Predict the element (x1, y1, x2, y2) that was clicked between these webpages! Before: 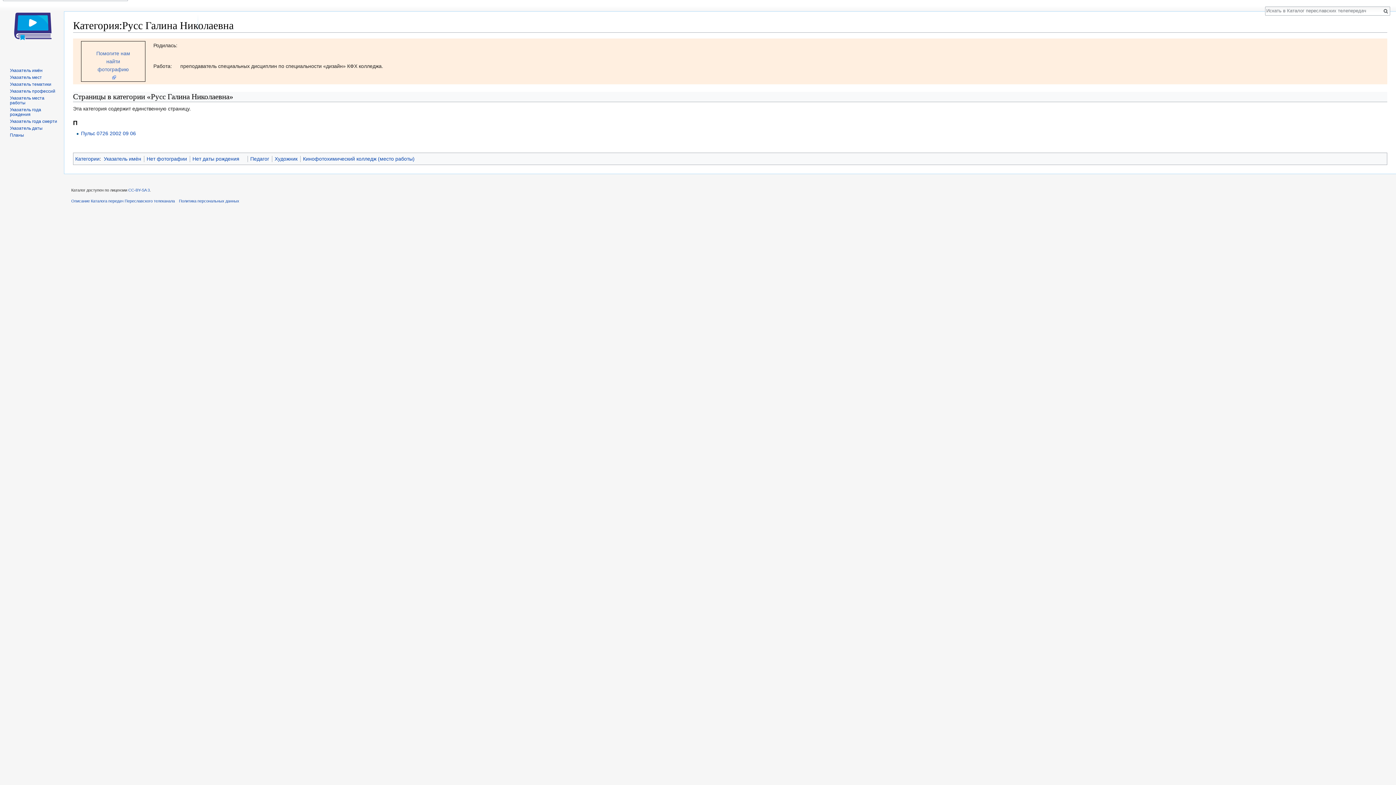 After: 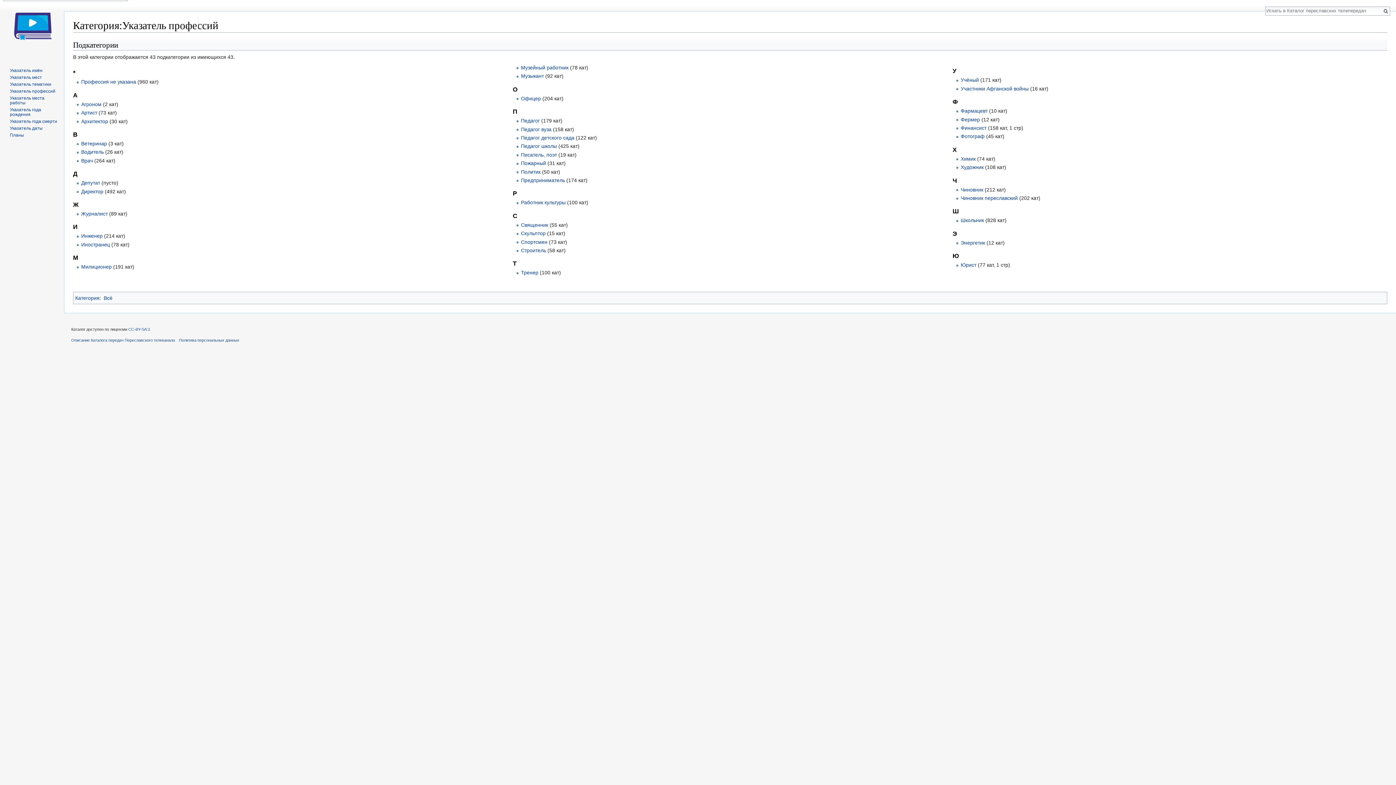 Action: label: Указатель профессий bbox: (9, 88, 55, 93)